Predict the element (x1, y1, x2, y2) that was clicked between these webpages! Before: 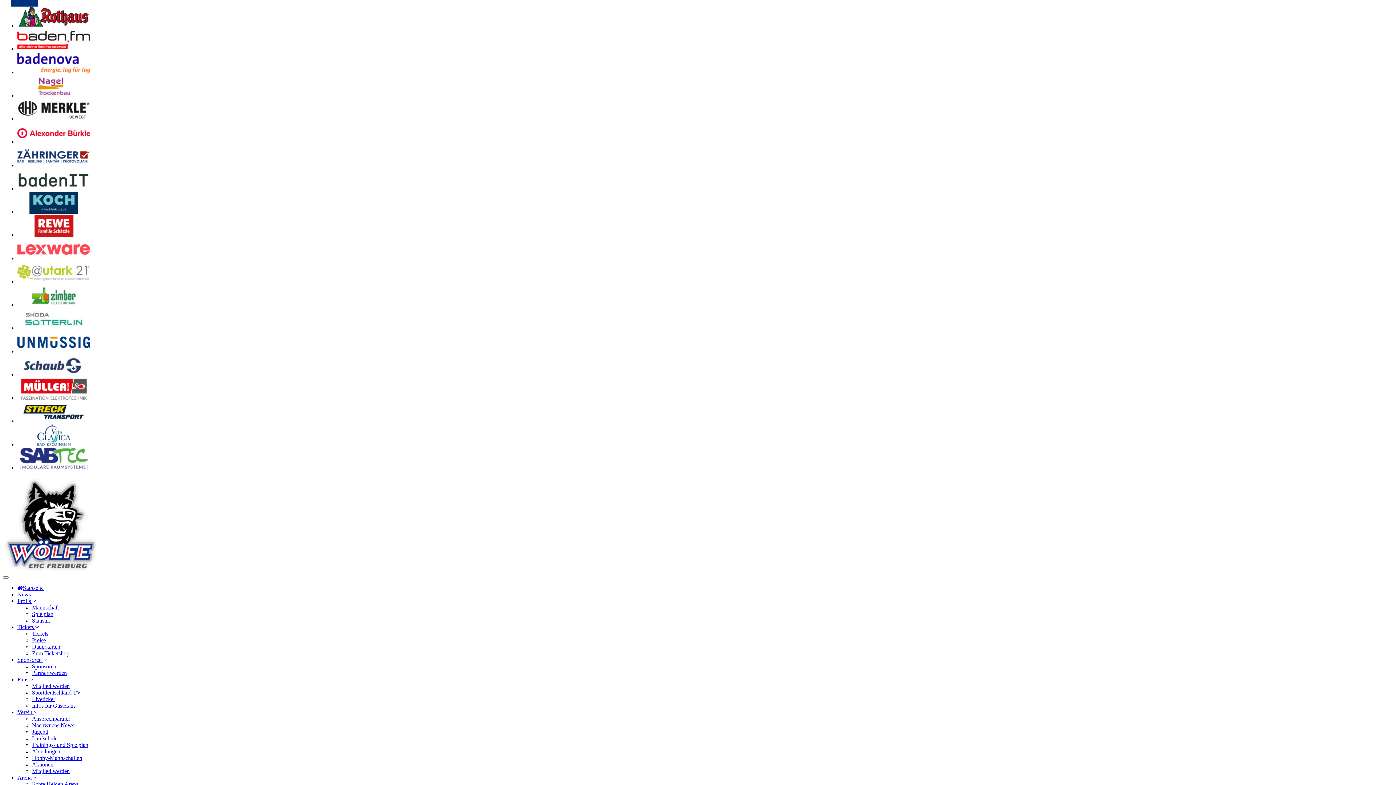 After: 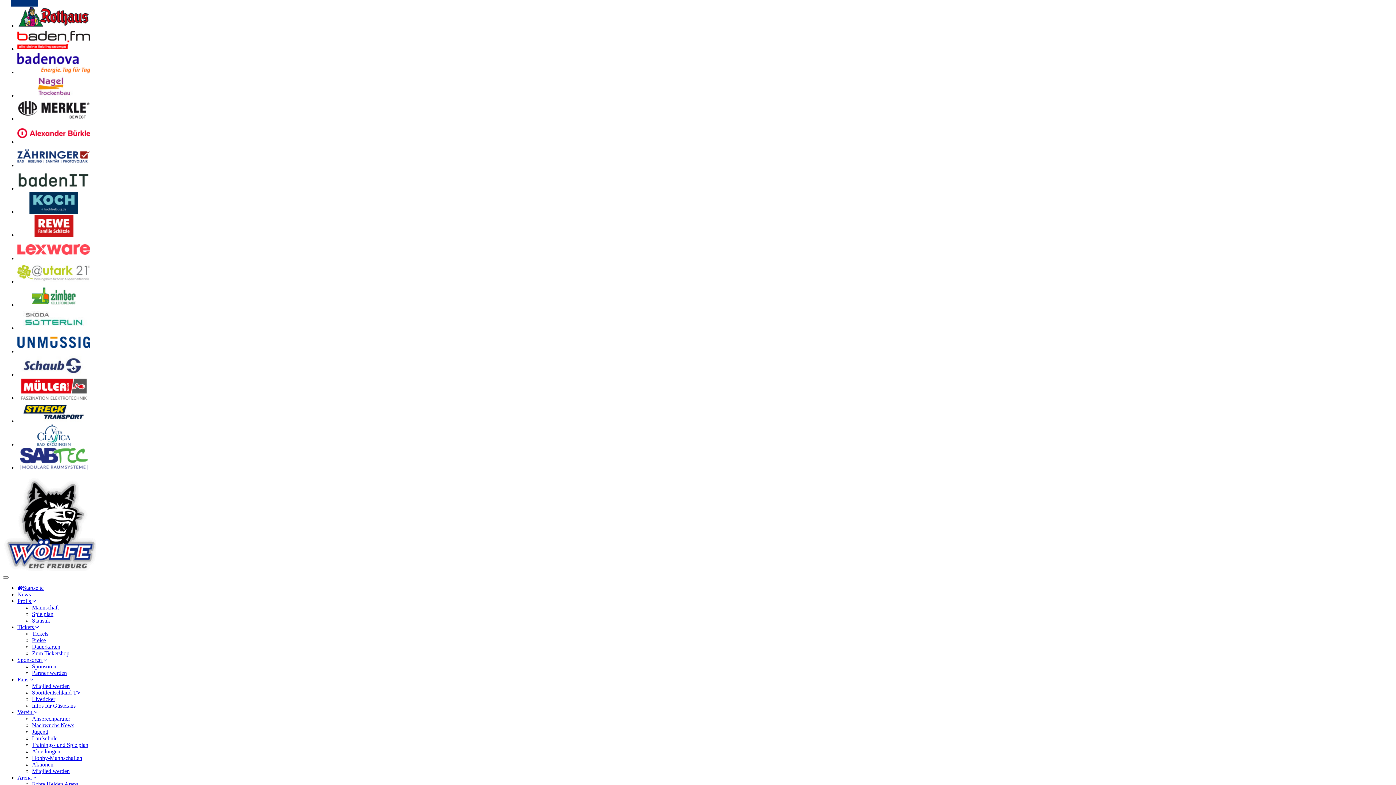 Action: label: Jugend bbox: (32, 729, 48, 735)